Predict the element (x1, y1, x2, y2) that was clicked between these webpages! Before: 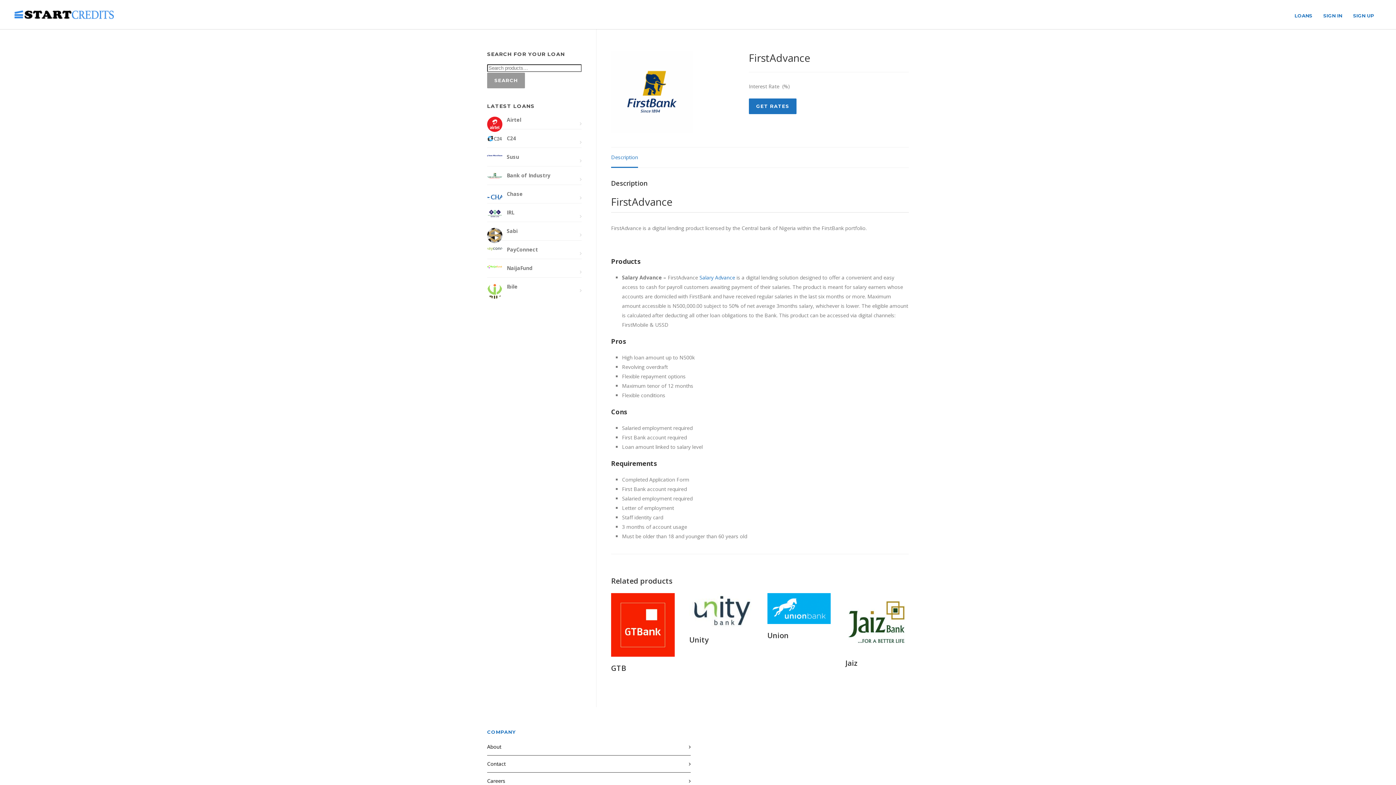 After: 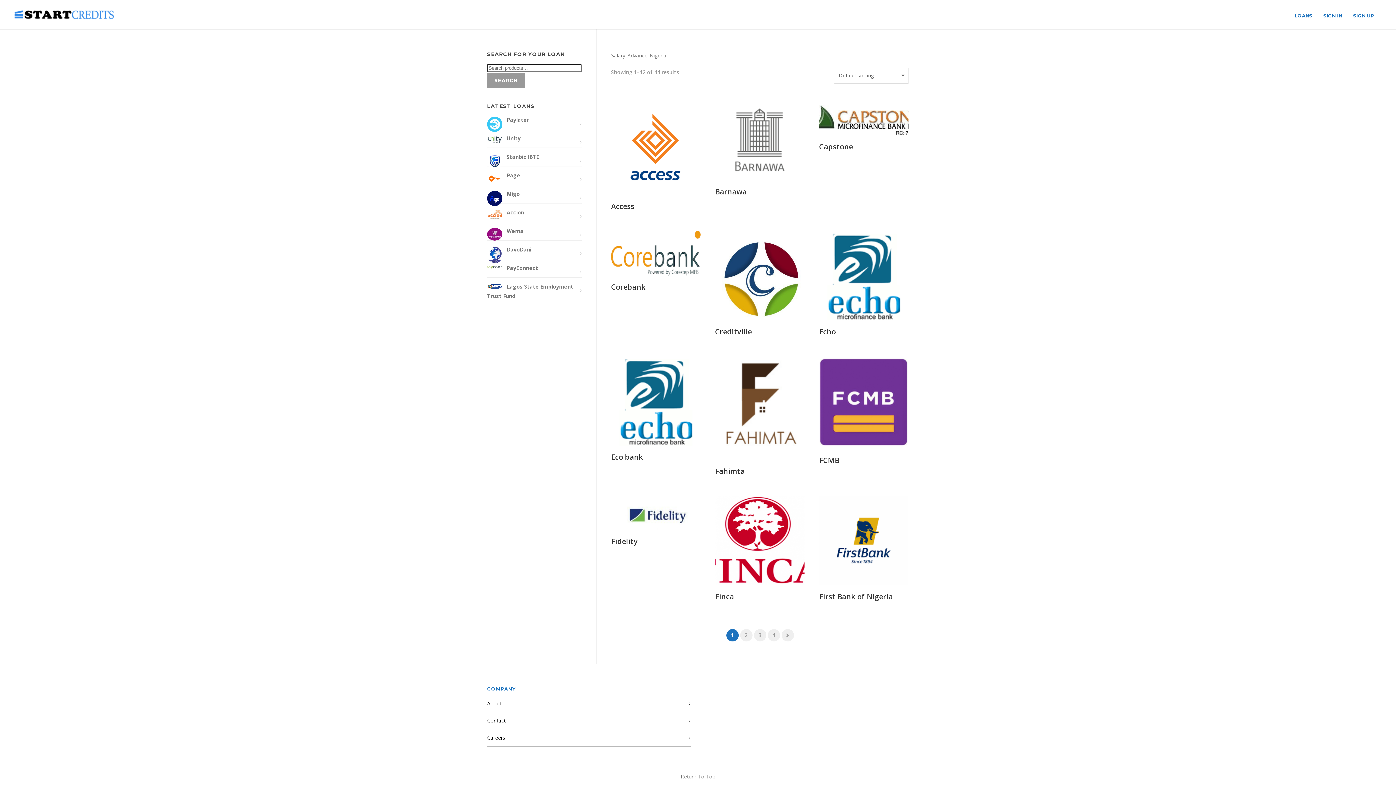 Action: bbox: (699, 274, 735, 281) label: Salary Advance